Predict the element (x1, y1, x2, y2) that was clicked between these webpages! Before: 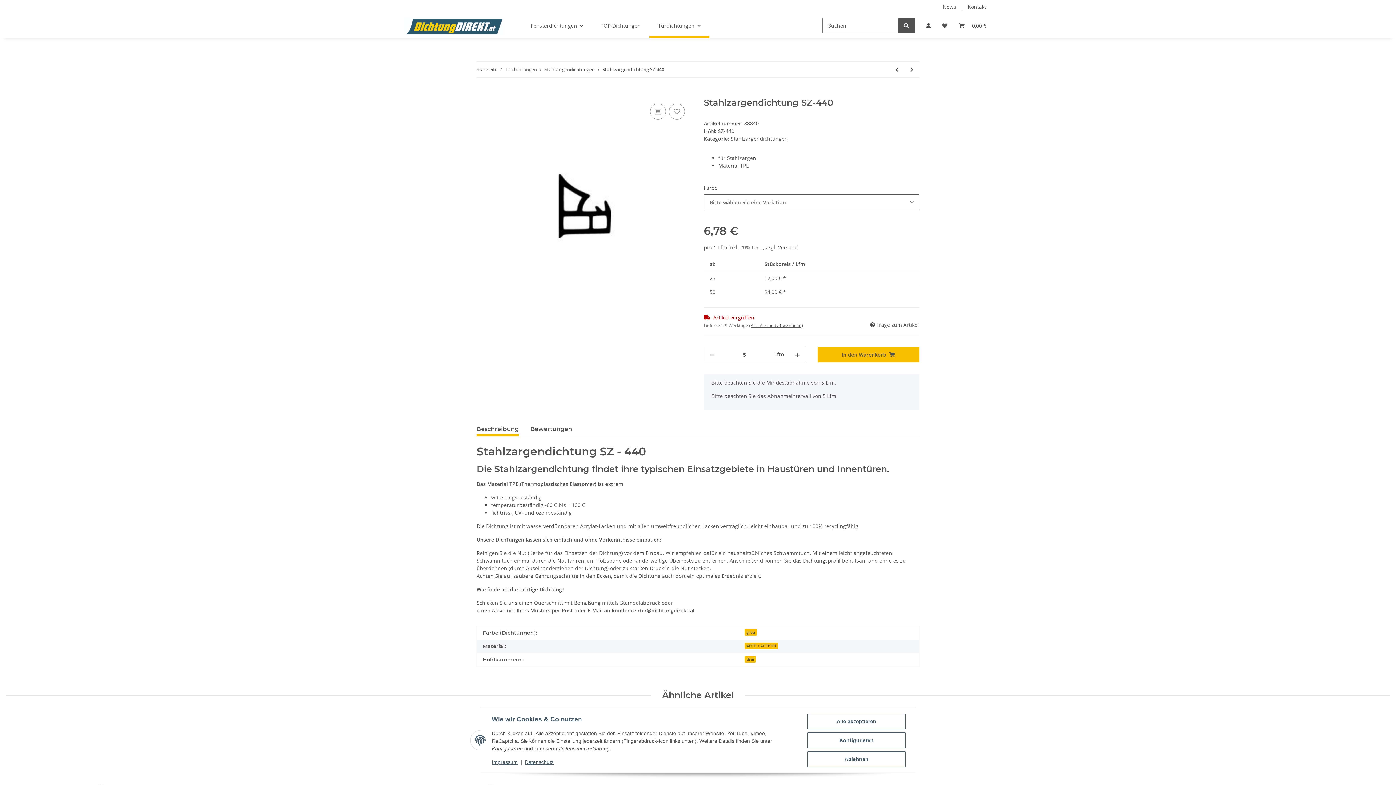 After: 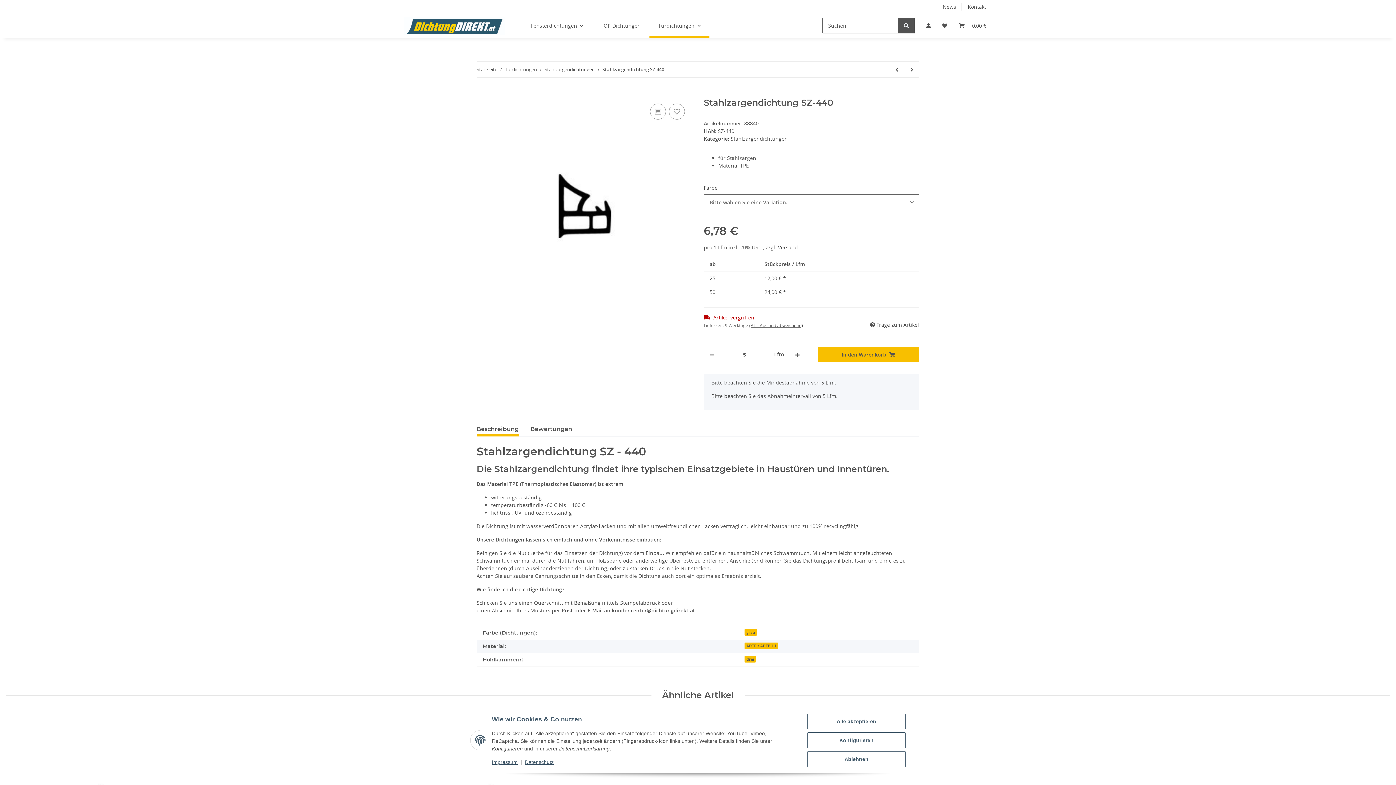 Action: bbox: (602, 66, 664, 73) label: Stahlzargendichtung SZ-440